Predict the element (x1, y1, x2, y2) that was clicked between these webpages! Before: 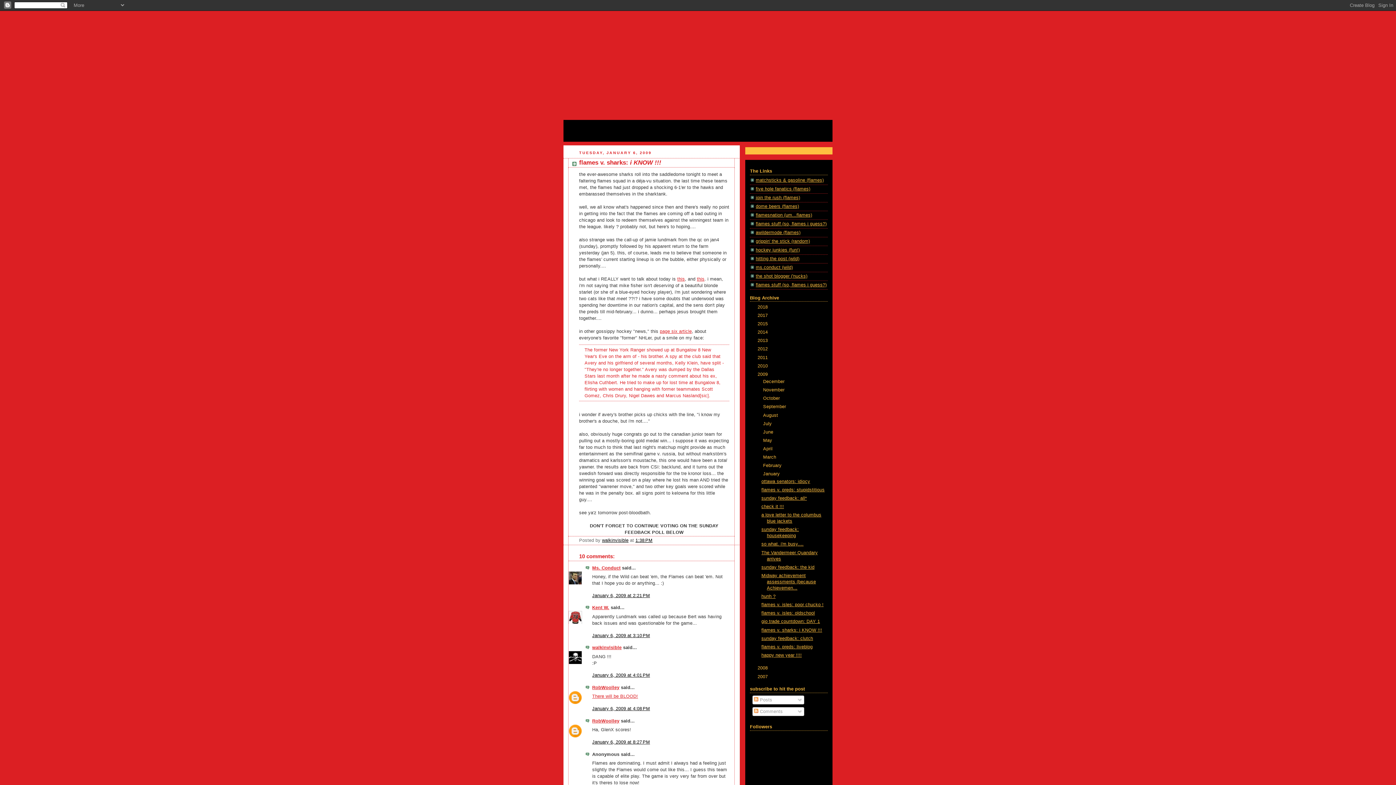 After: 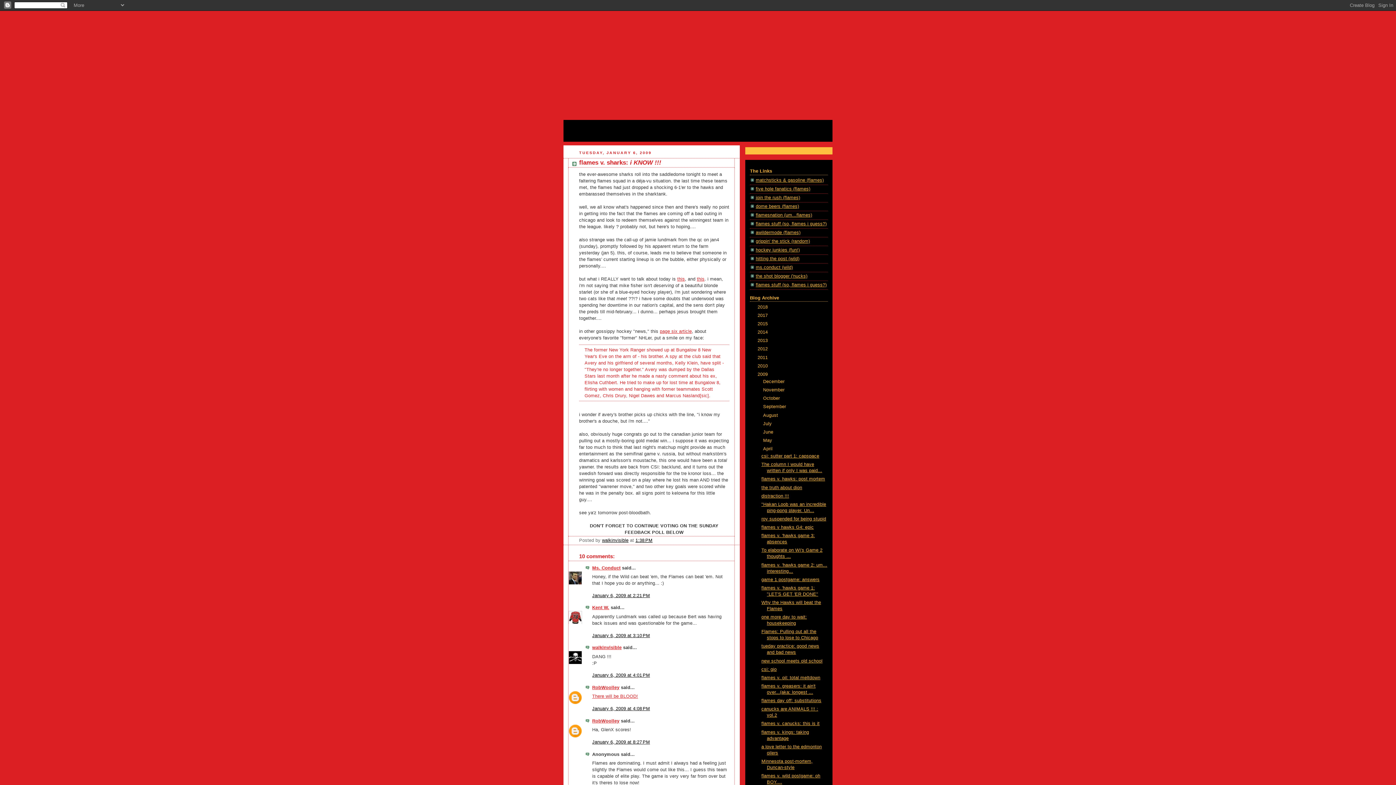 Action: bbox: (755, 446, 763, 451) label: ►  